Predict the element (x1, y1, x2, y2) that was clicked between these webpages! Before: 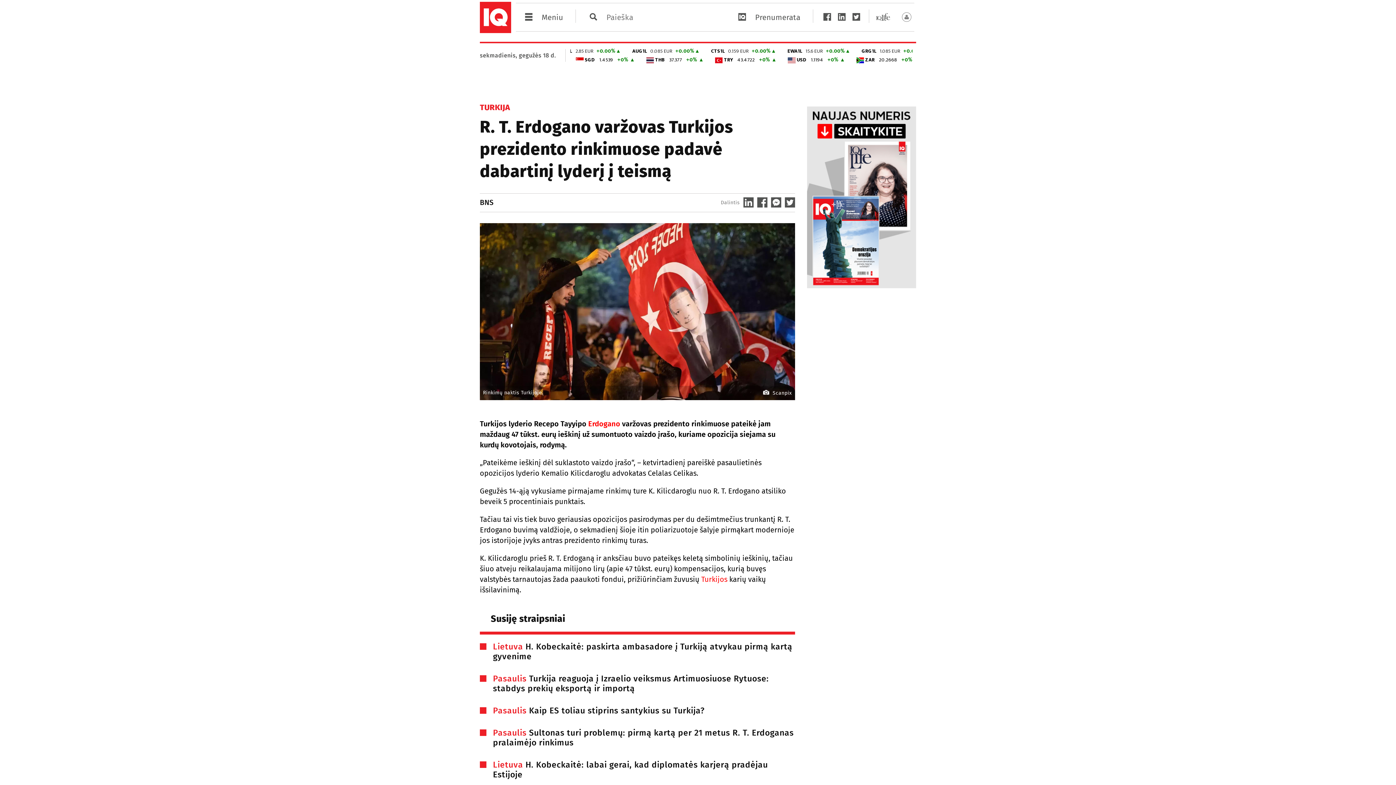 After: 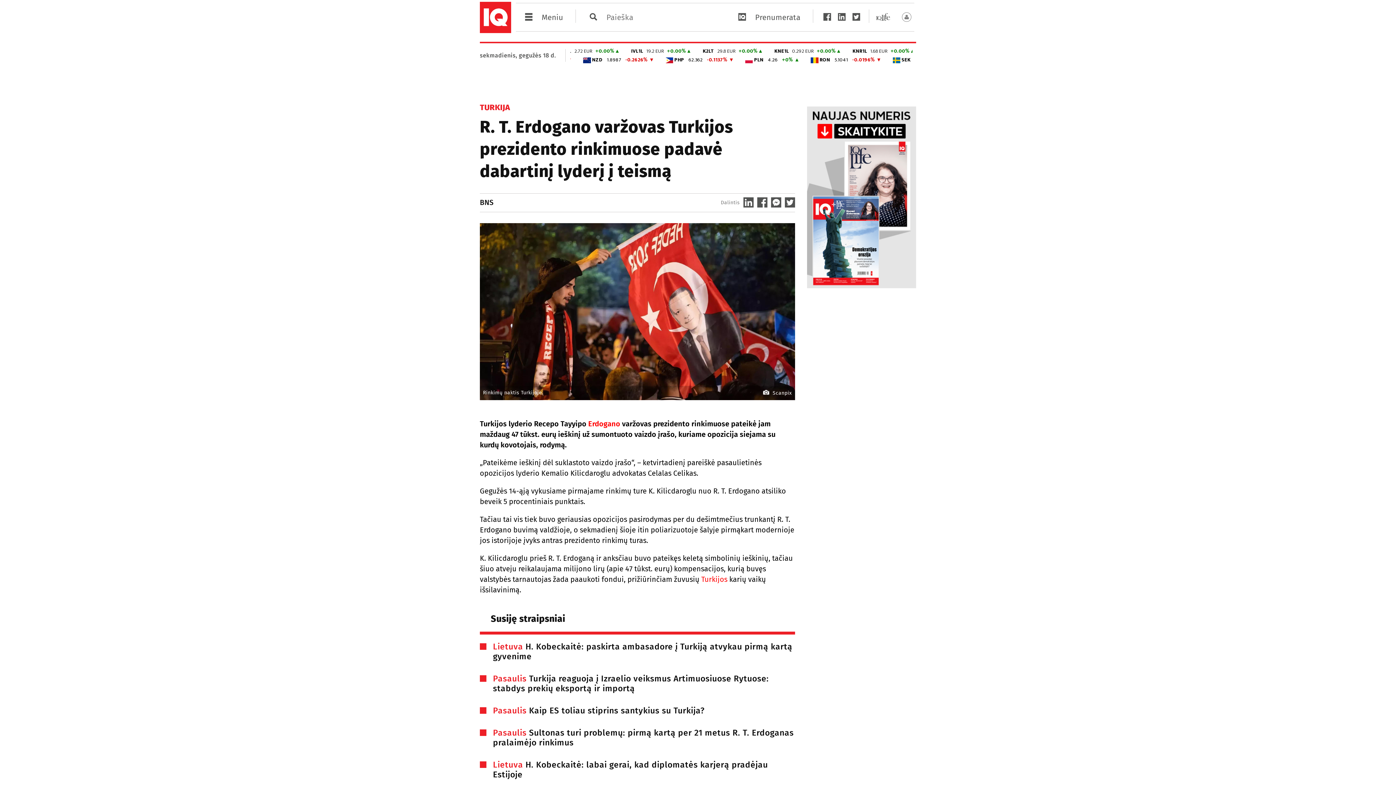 Action: bbox: (771, 202, 781, 209)